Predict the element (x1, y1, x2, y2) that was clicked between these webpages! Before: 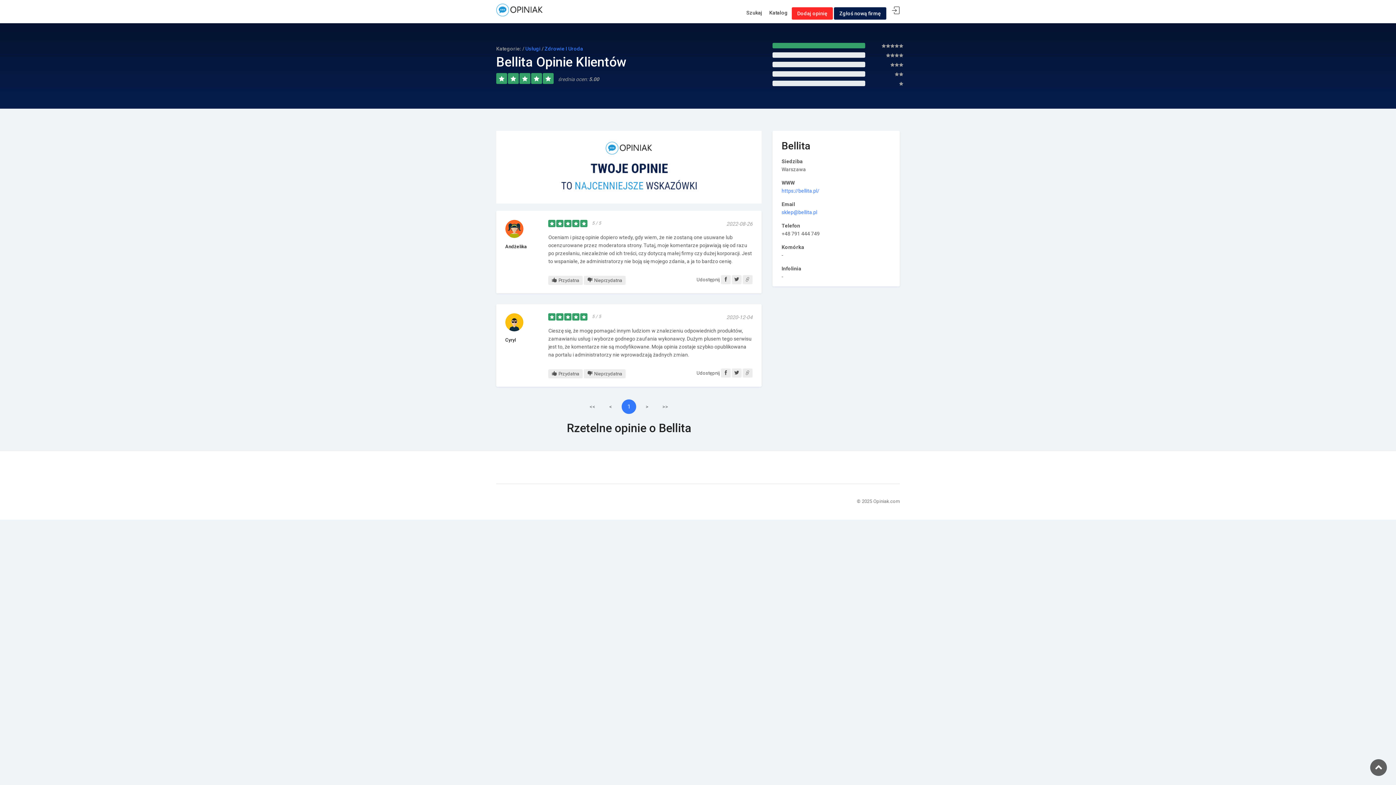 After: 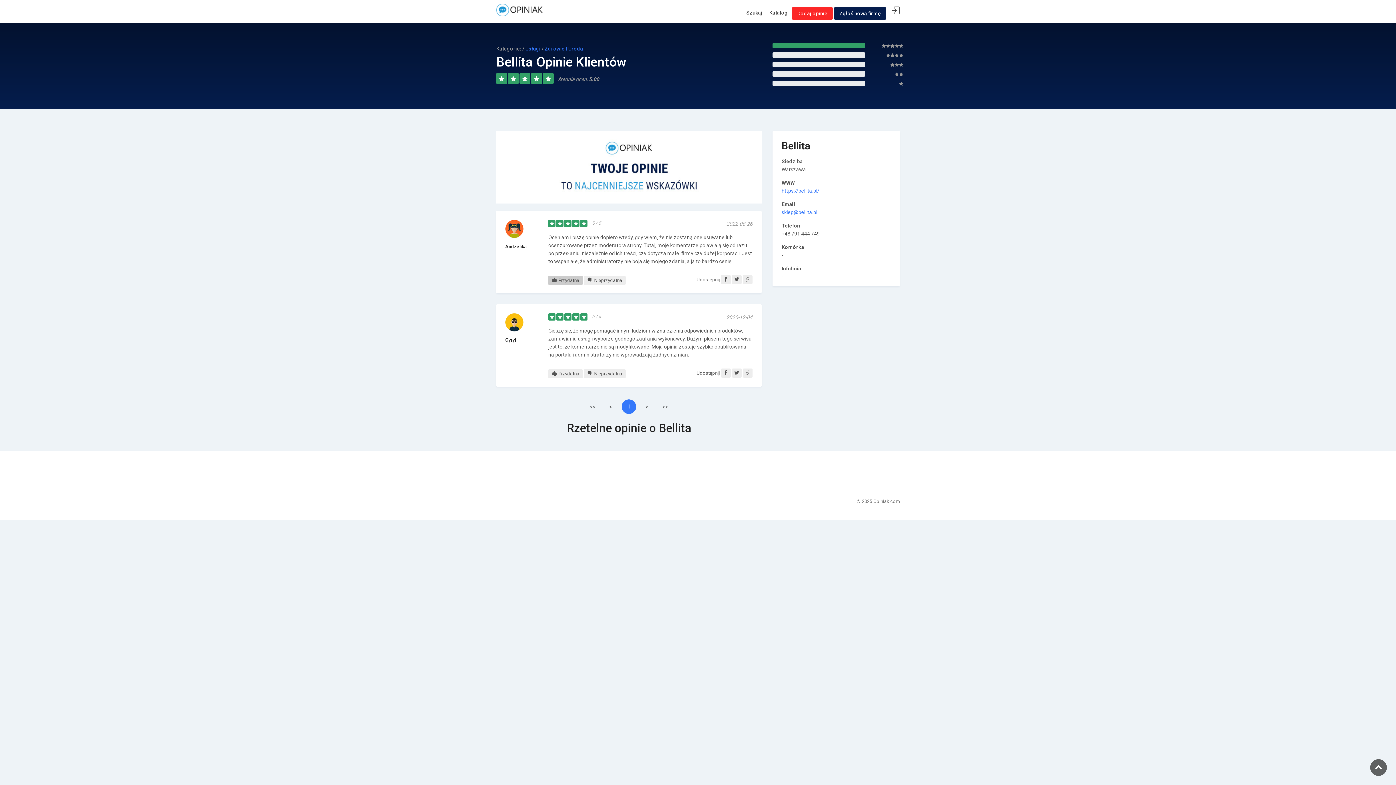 Action: bbox: (548, 276, 583, 285) label: Przydatna